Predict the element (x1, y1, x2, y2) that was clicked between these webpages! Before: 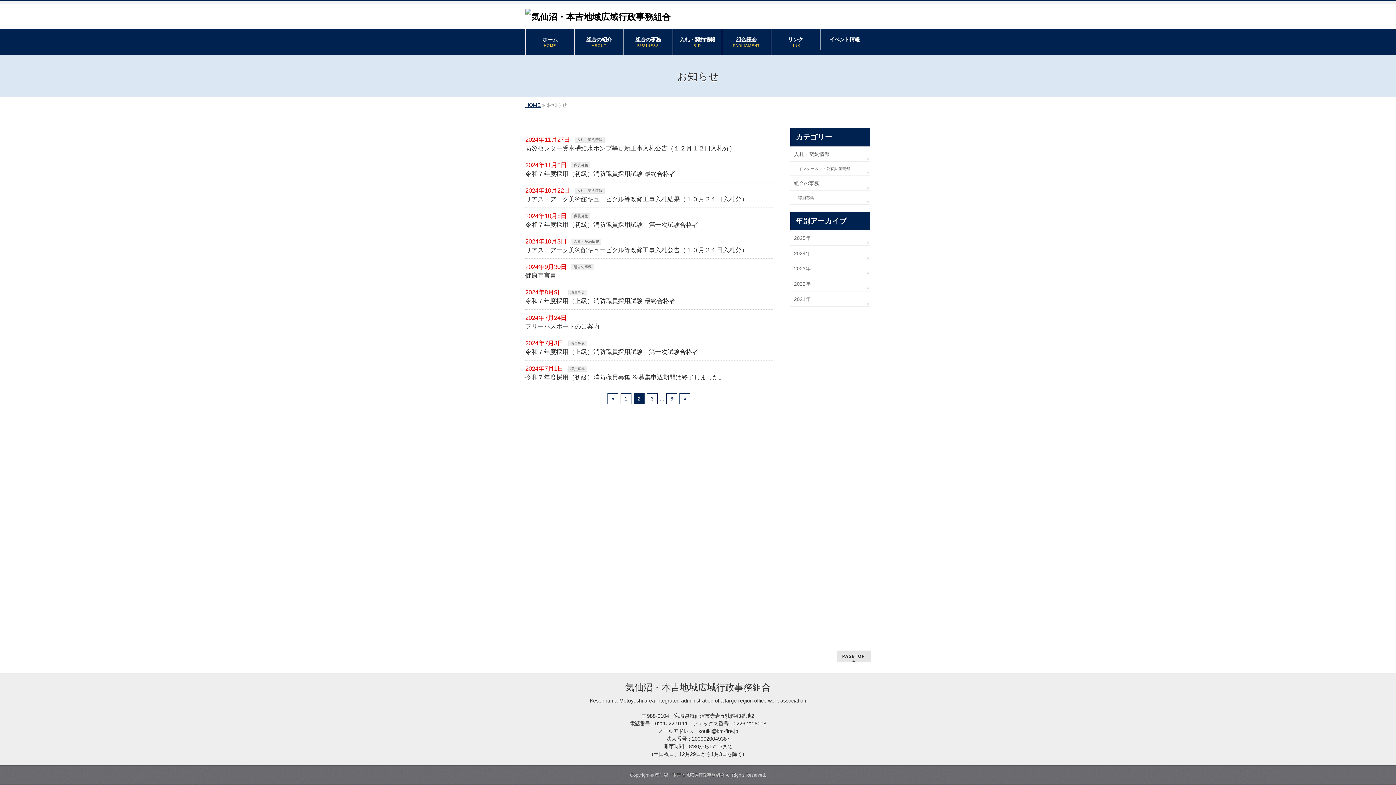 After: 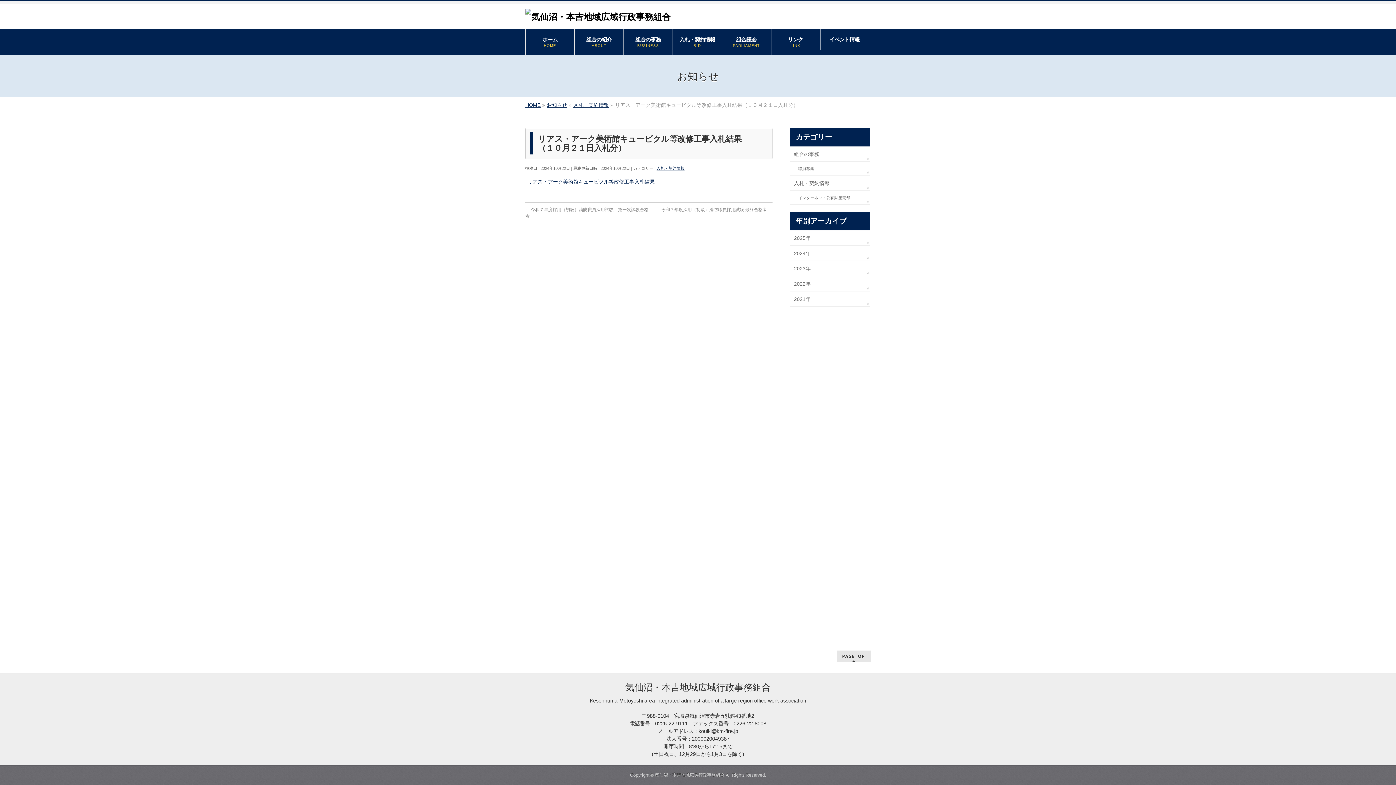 Action: bbox: (525, 195, 772, 203) label: リアス・アーク美術館キュービクル等改修工事入札結果（１０月２１日入札分）